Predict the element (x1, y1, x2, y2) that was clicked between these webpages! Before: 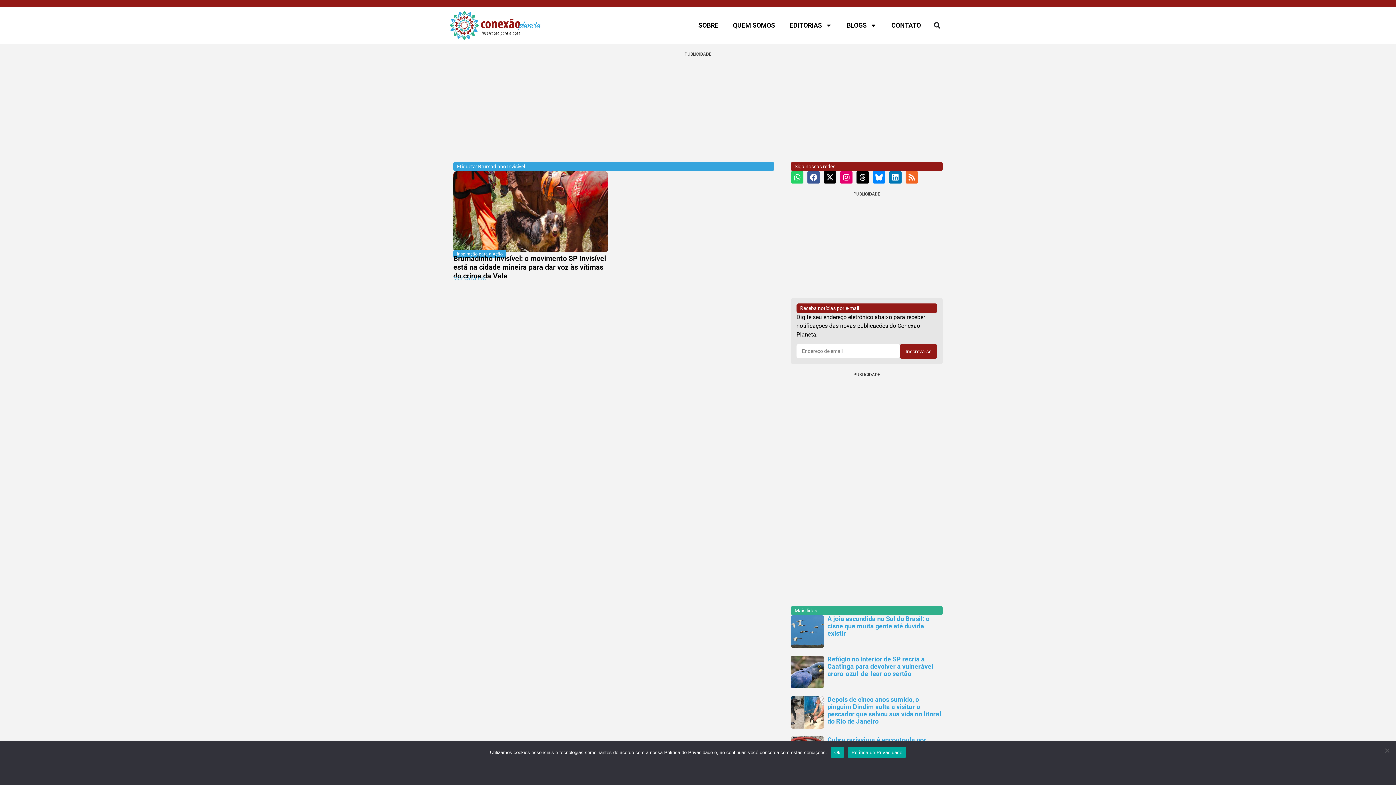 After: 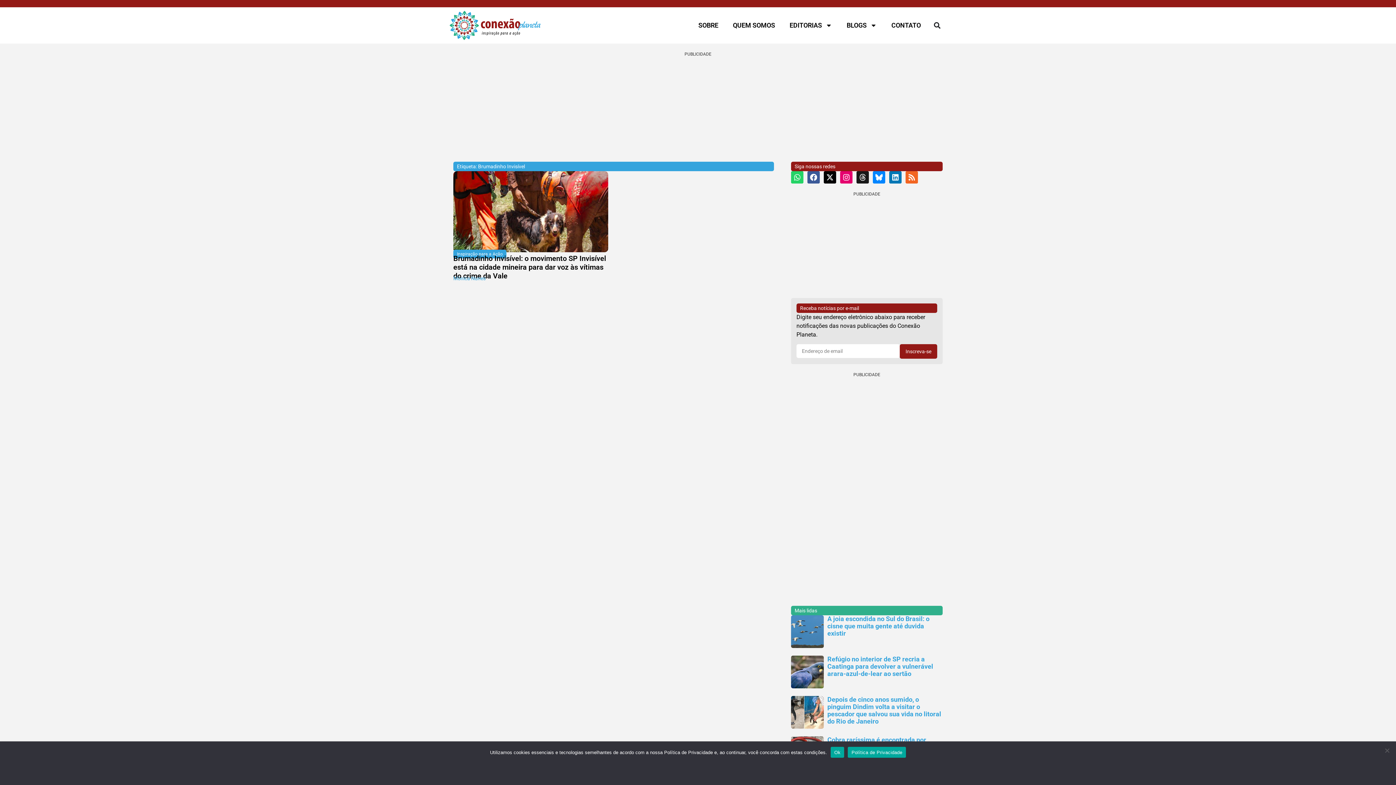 Action: label: Threads bbox: (856, 171, 869, 183)